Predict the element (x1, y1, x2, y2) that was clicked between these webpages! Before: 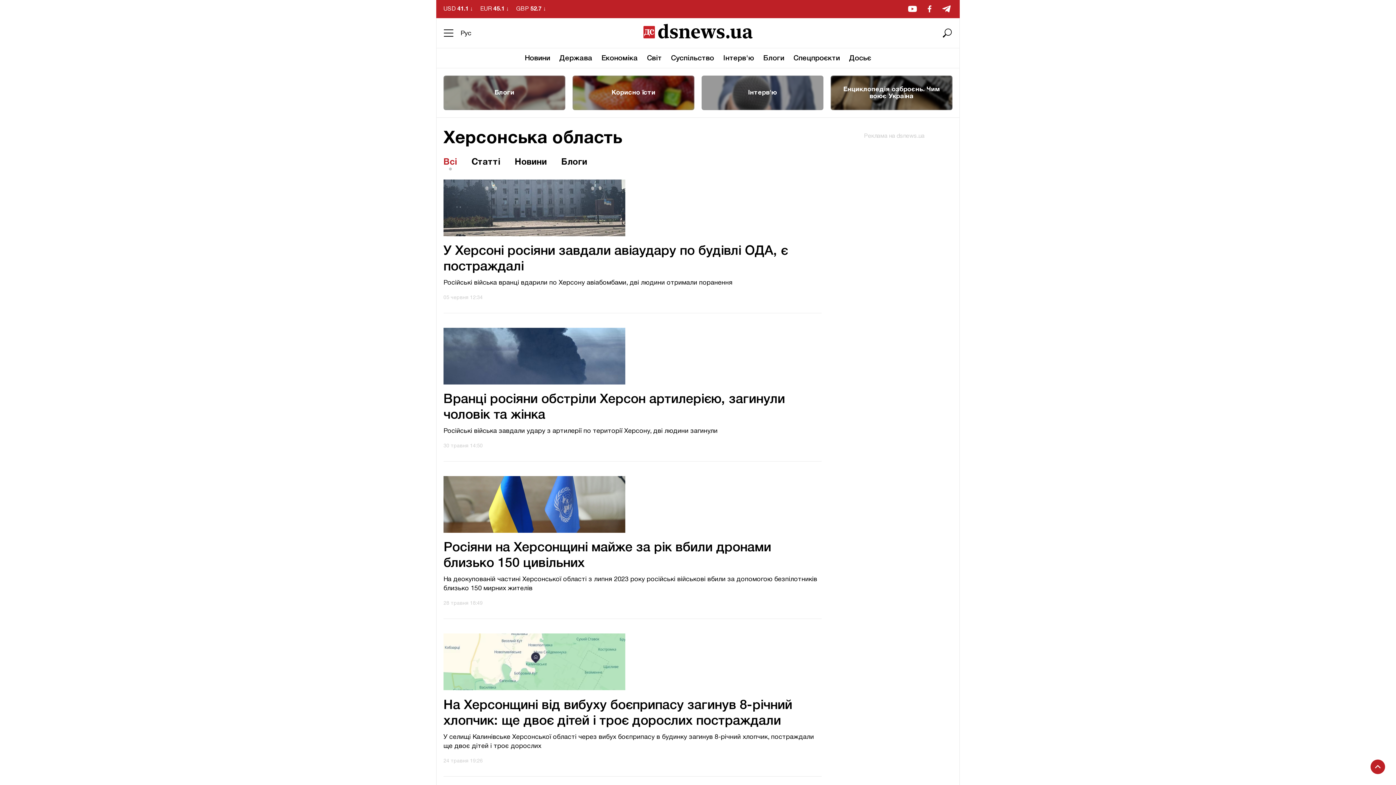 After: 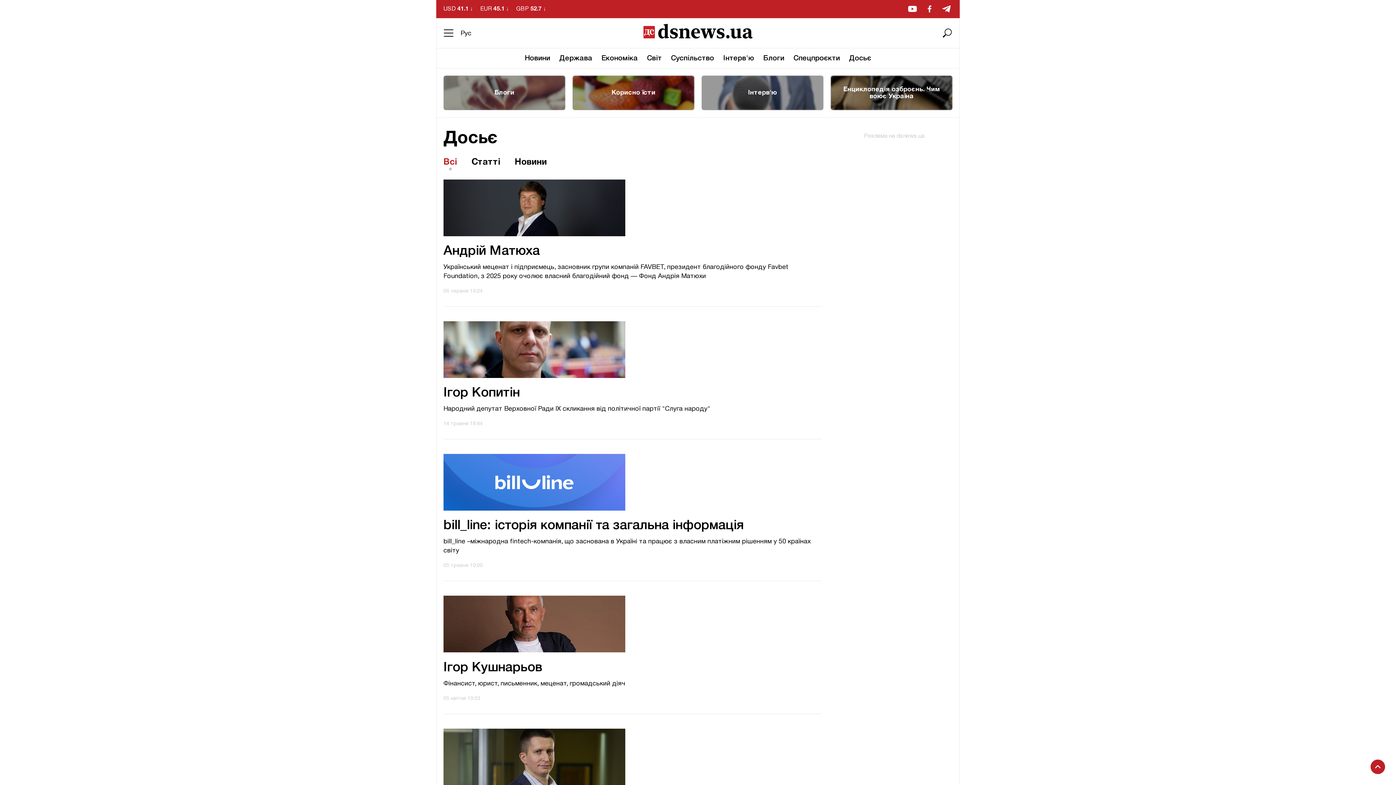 Action: label: Досьє bbox: (849, 54, 871, 62)